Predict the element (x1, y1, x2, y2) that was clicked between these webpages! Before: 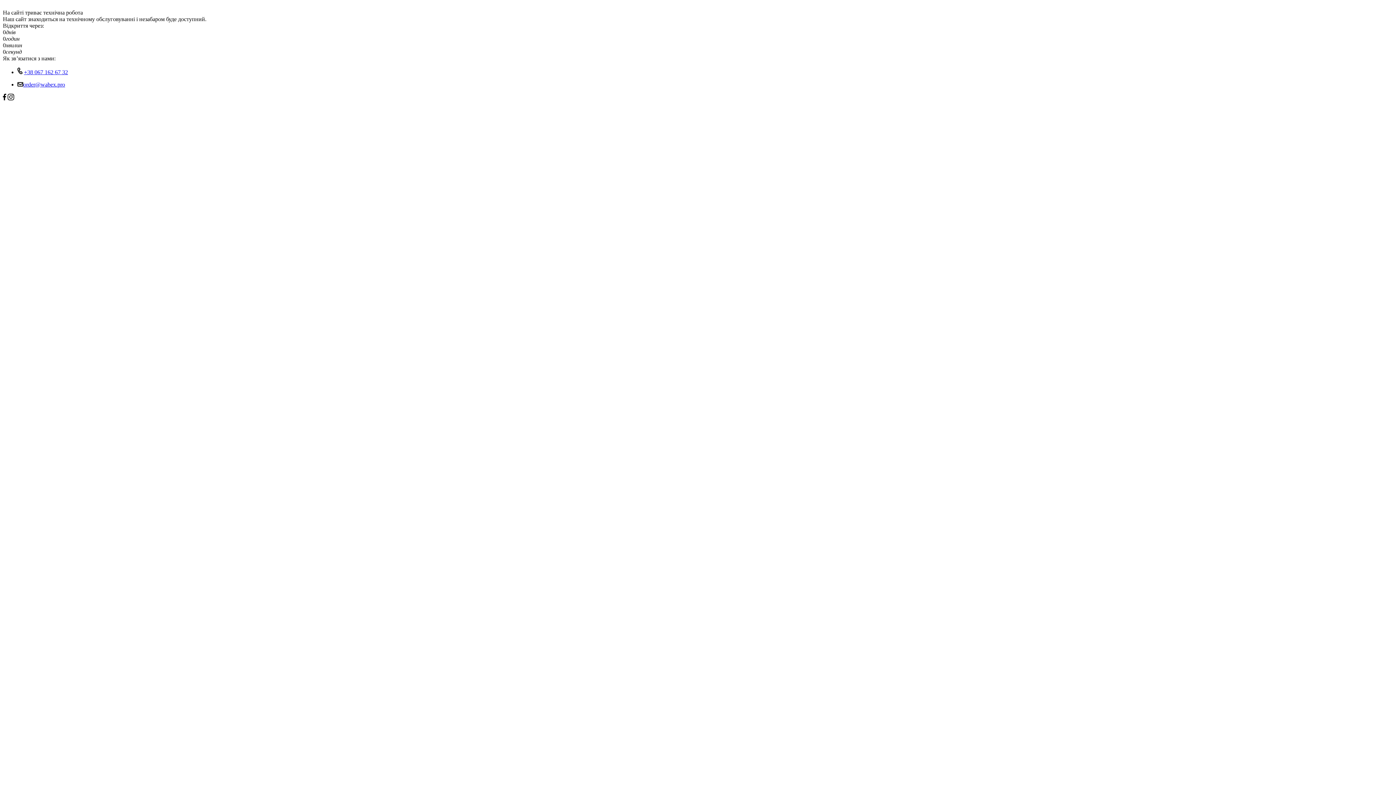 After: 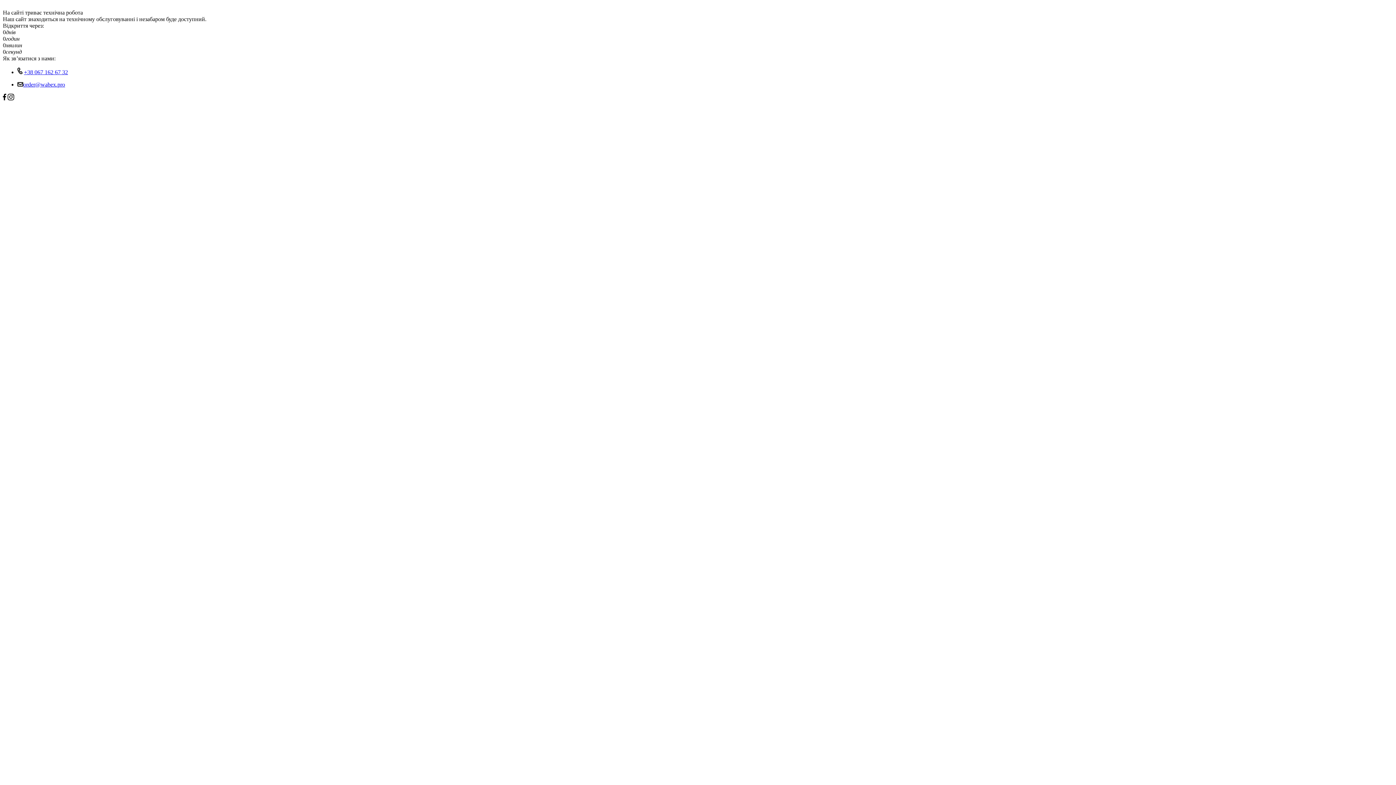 Action: label: +38 067 162 67 32 bbox: (24, 69, 68, 75)